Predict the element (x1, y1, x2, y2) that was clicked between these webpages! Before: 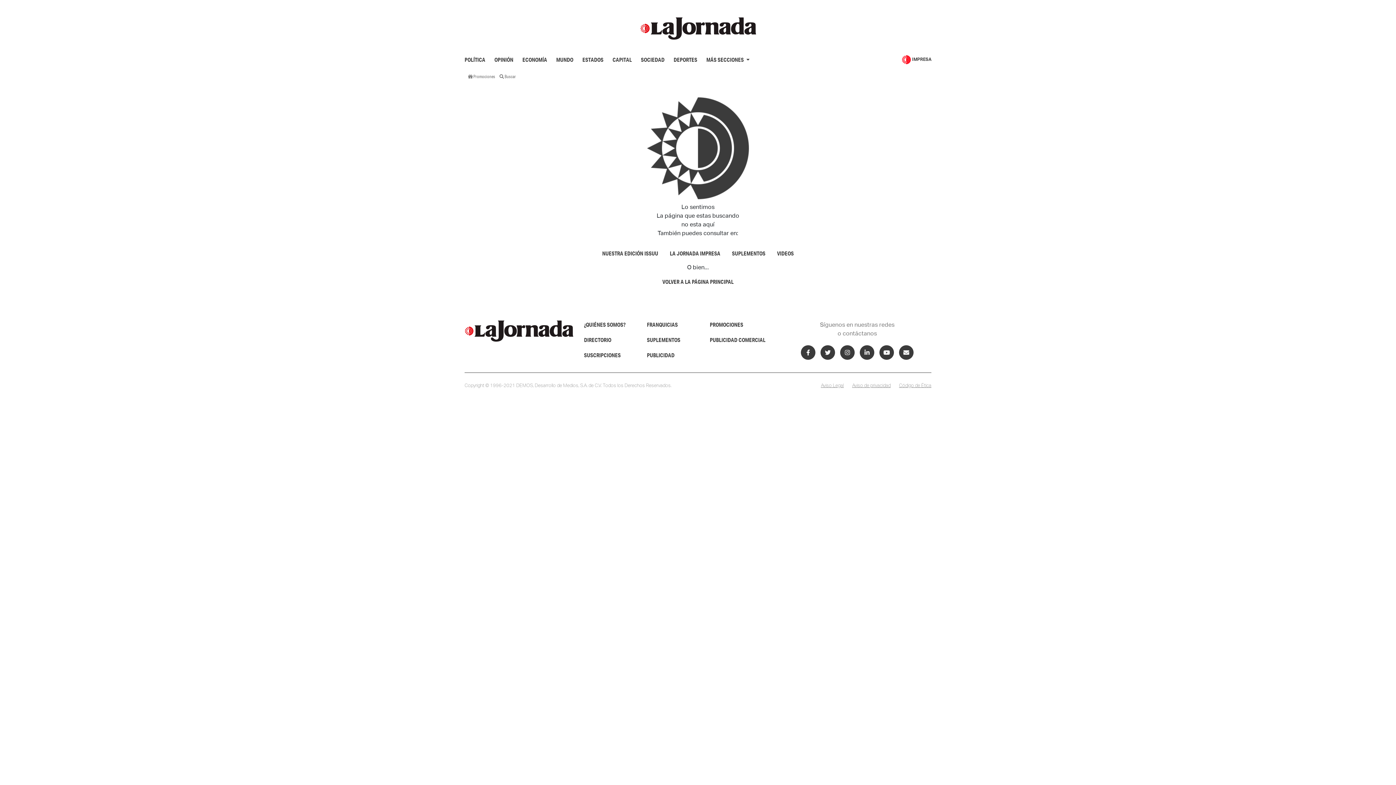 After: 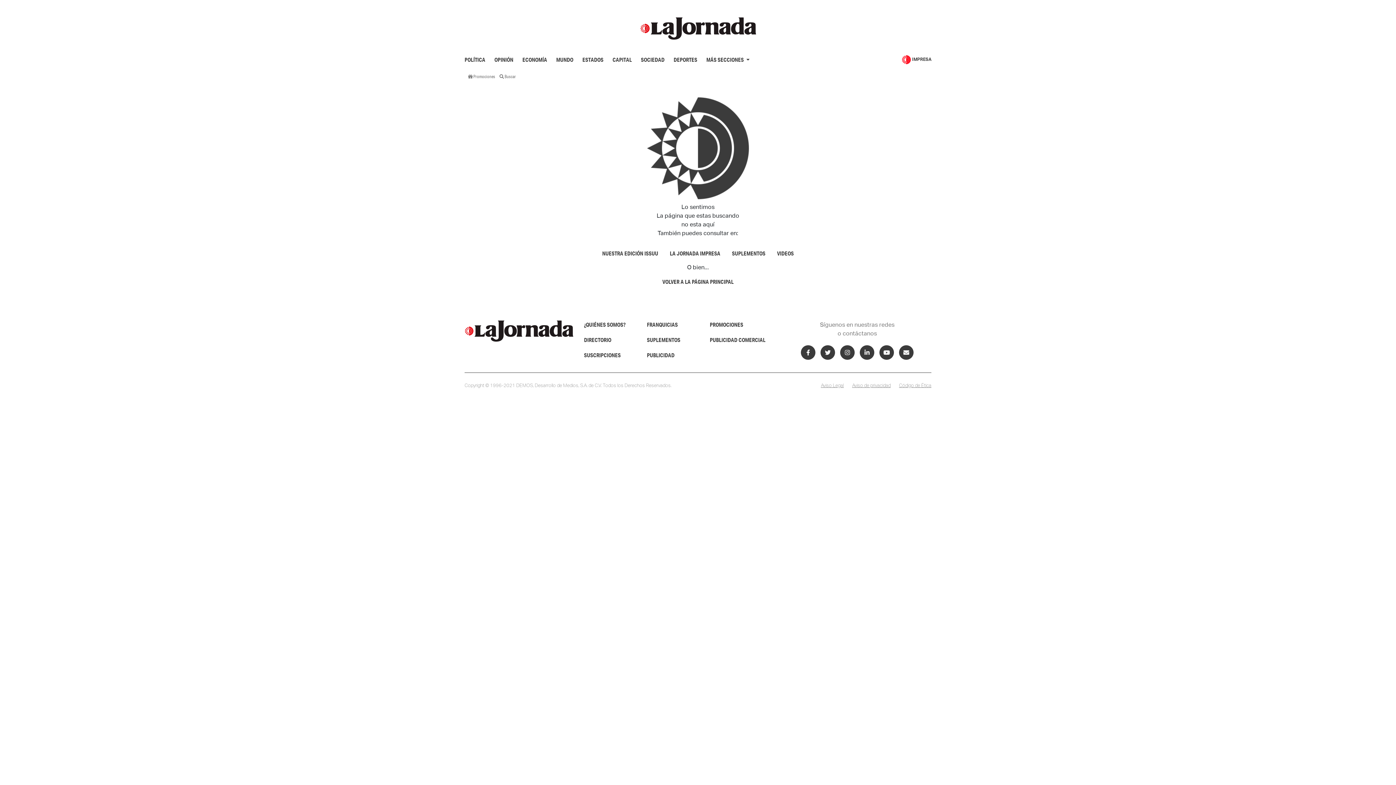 Action: bbox: (902, 55, 931, 64) label:  IMPRESA